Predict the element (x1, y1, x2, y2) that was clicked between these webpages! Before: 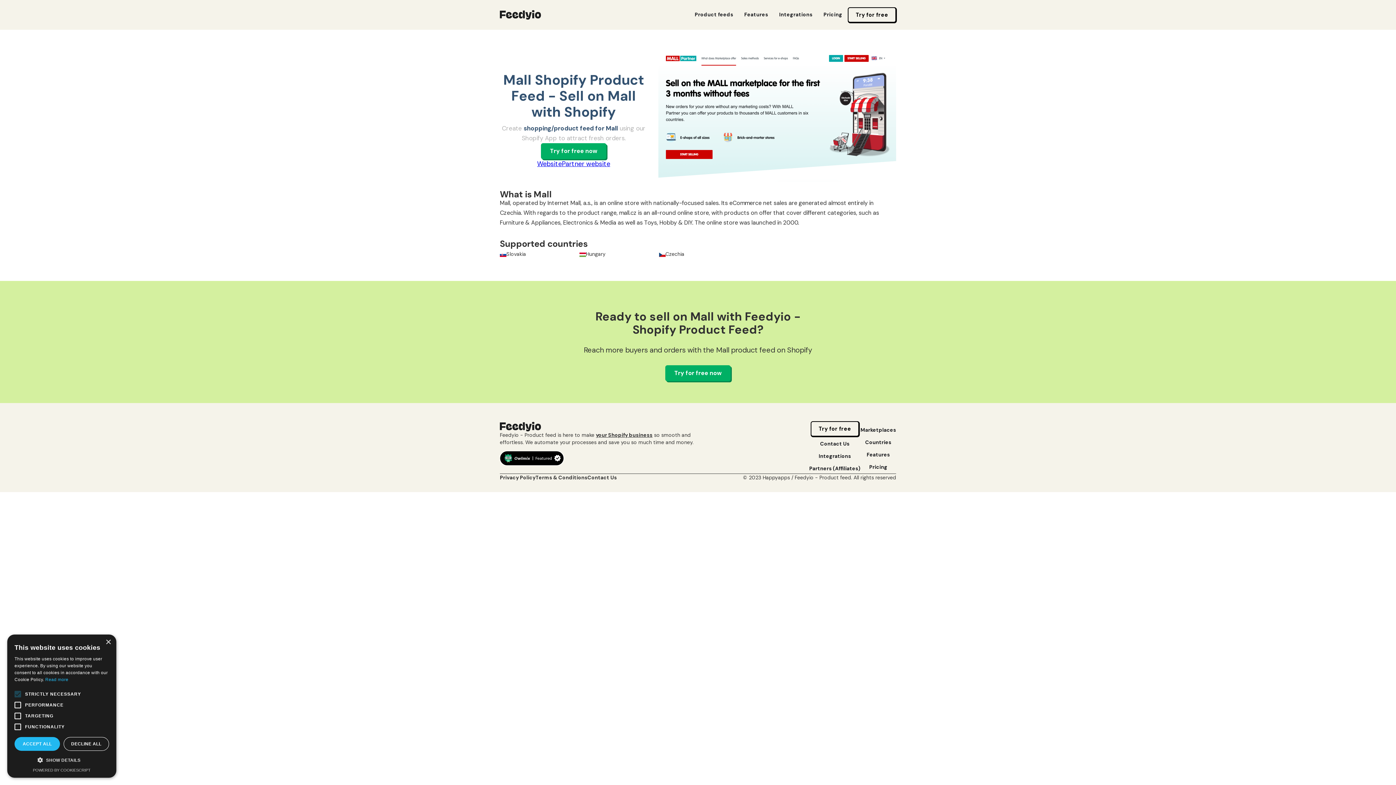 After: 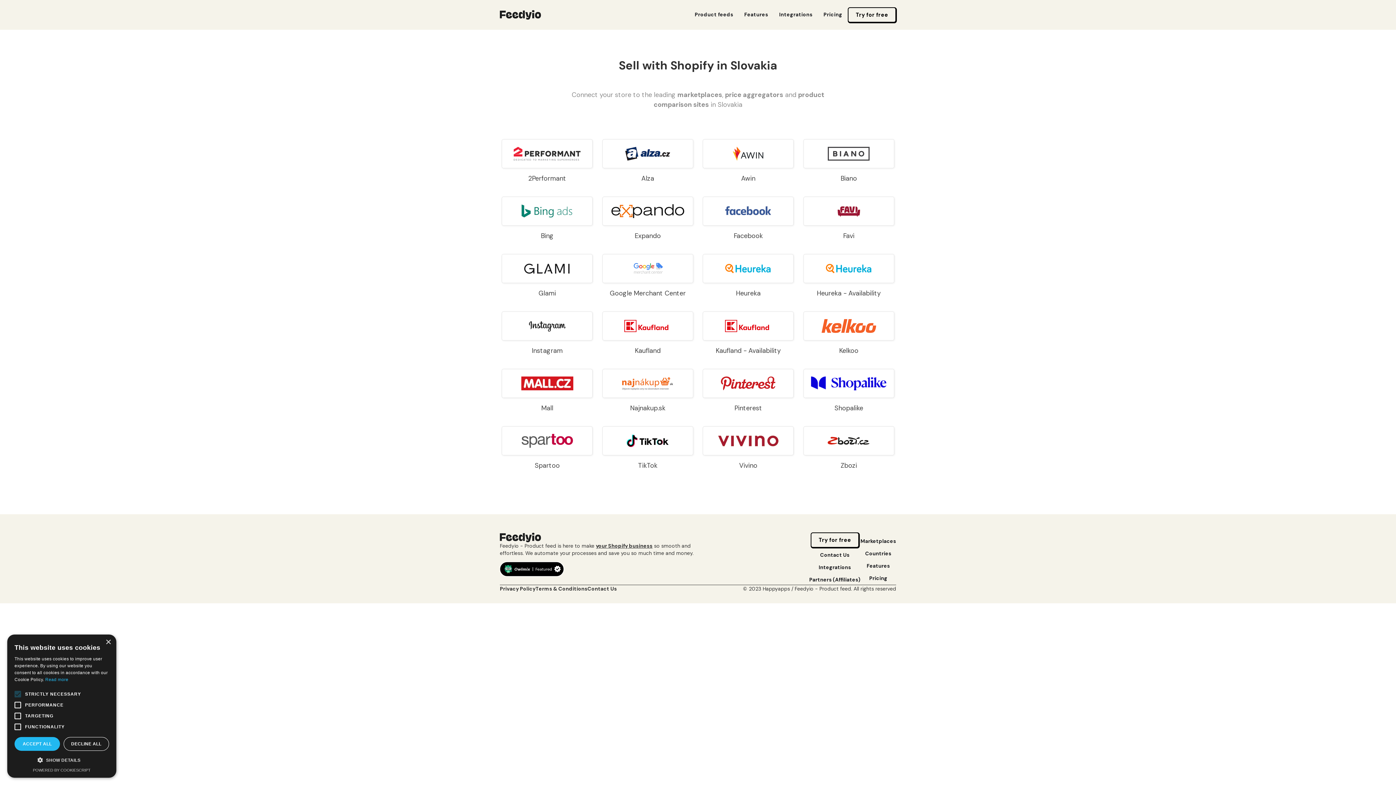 Action: bbox: (506, 249, 563, 259) label: Slovakia